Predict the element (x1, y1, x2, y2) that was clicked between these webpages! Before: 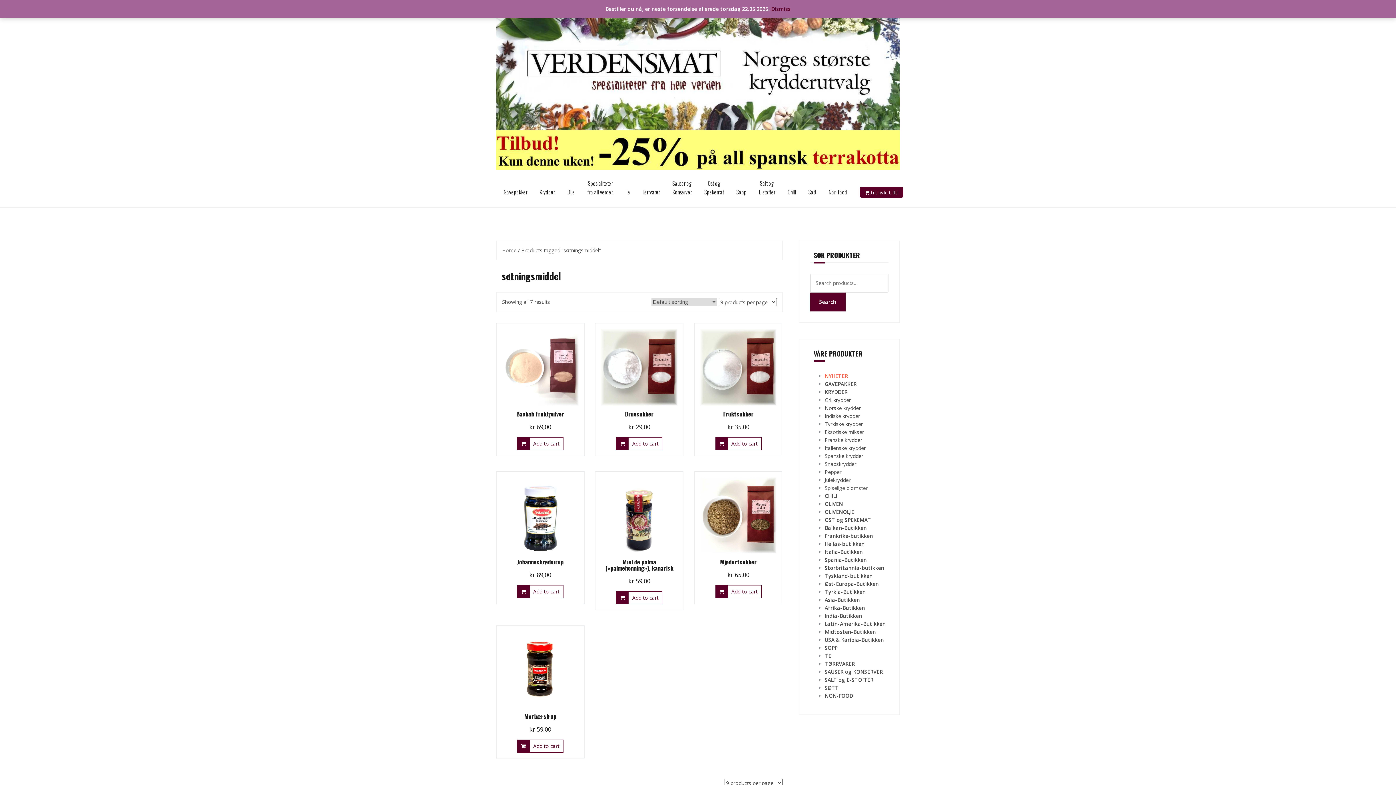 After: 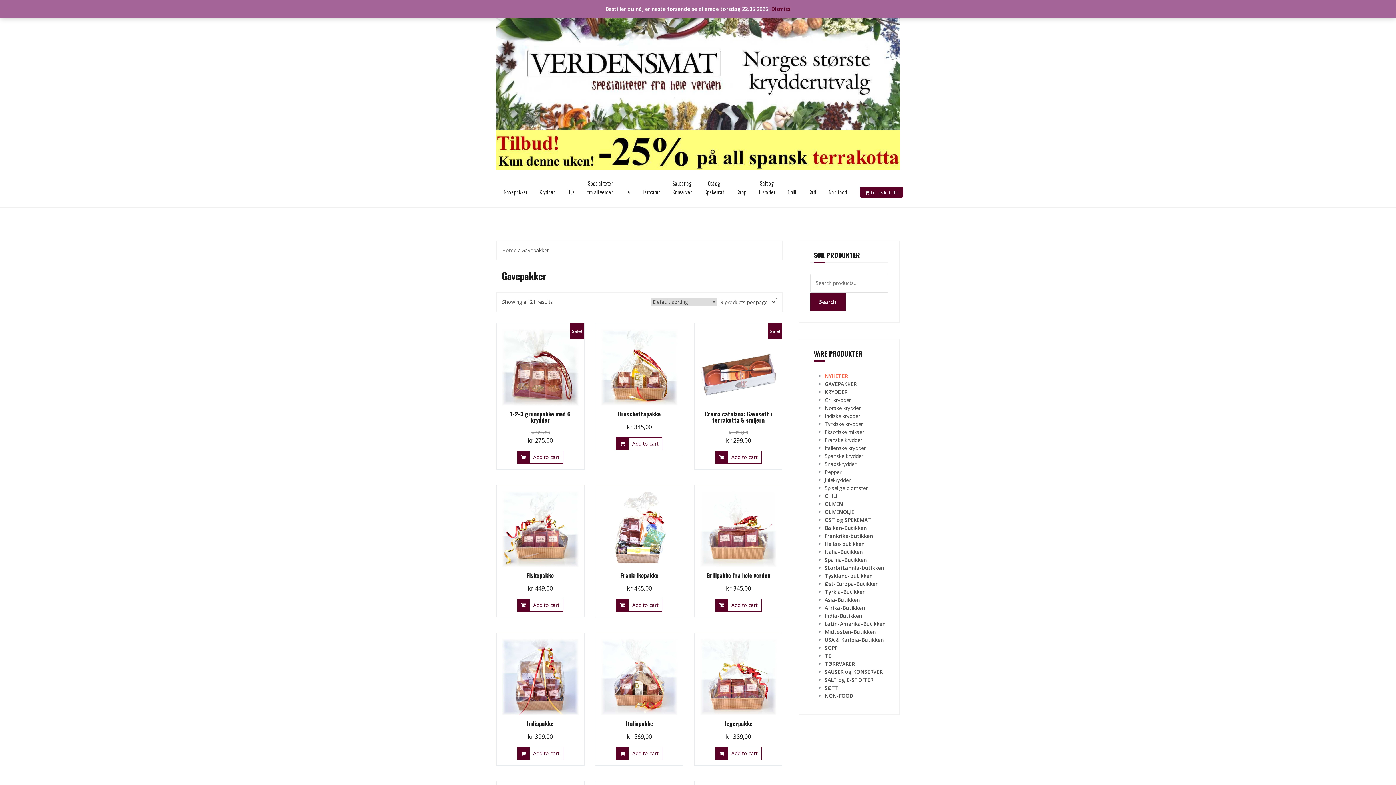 Action: label: Gavepakker bbox: (503, 187, 527, 196)